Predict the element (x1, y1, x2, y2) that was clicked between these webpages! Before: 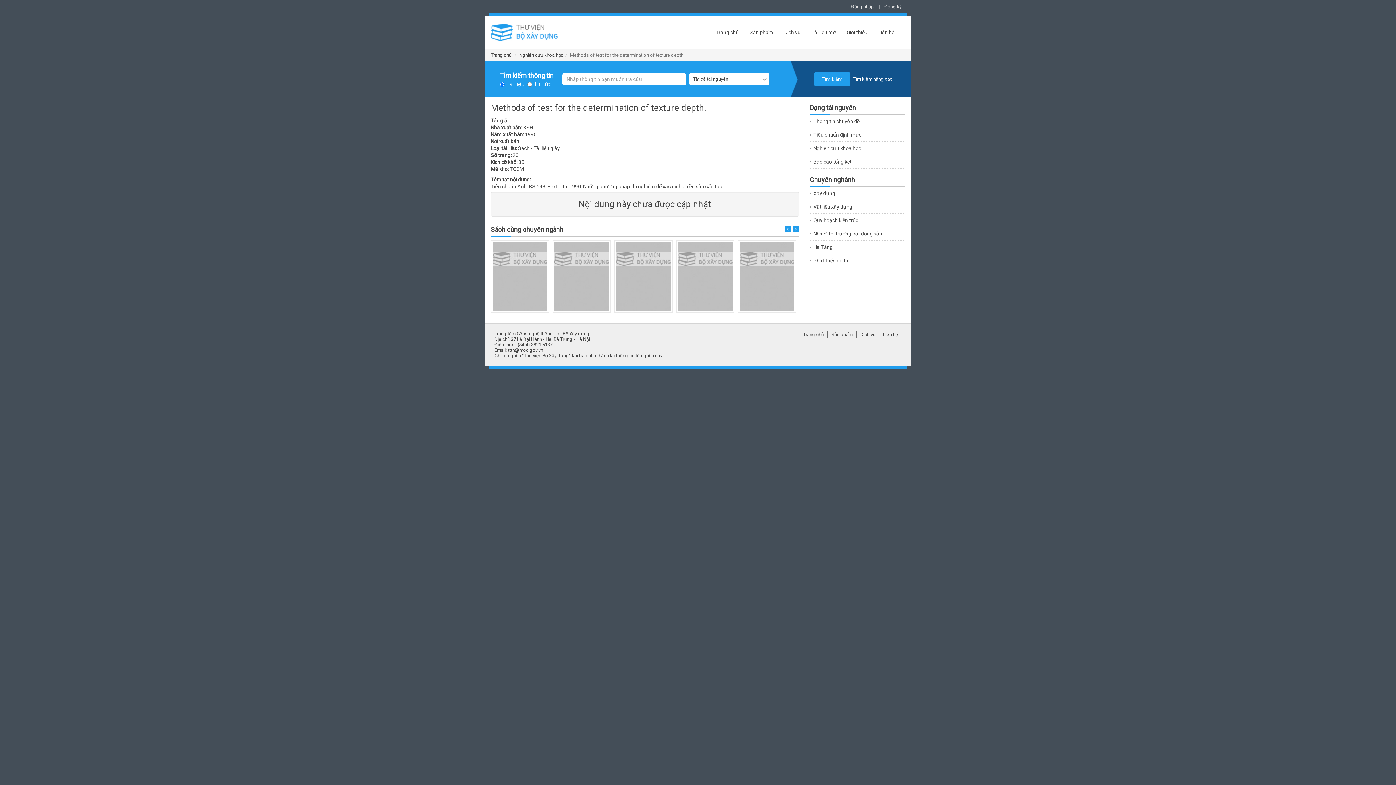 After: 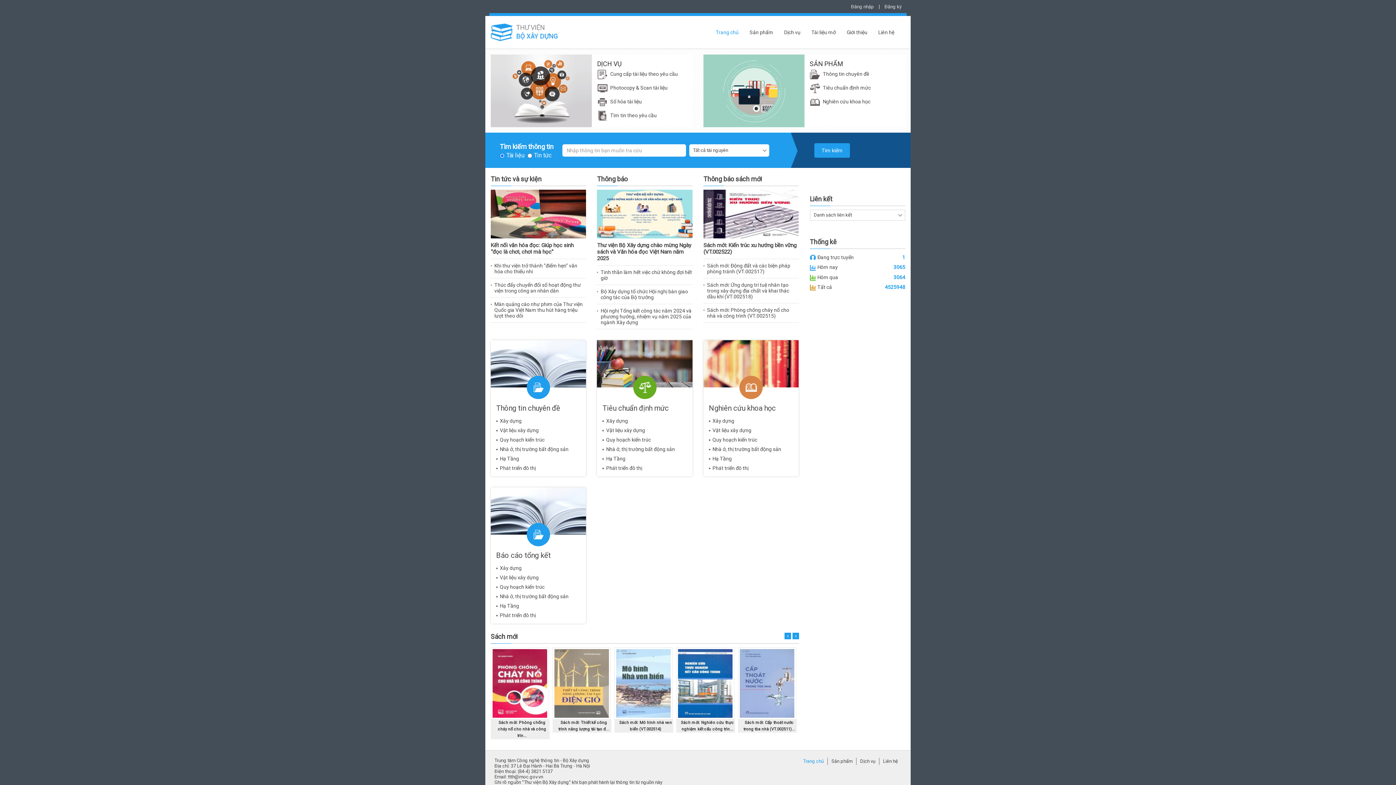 Action: bbox: (490, 52, 511, 57) label: Trang chủ